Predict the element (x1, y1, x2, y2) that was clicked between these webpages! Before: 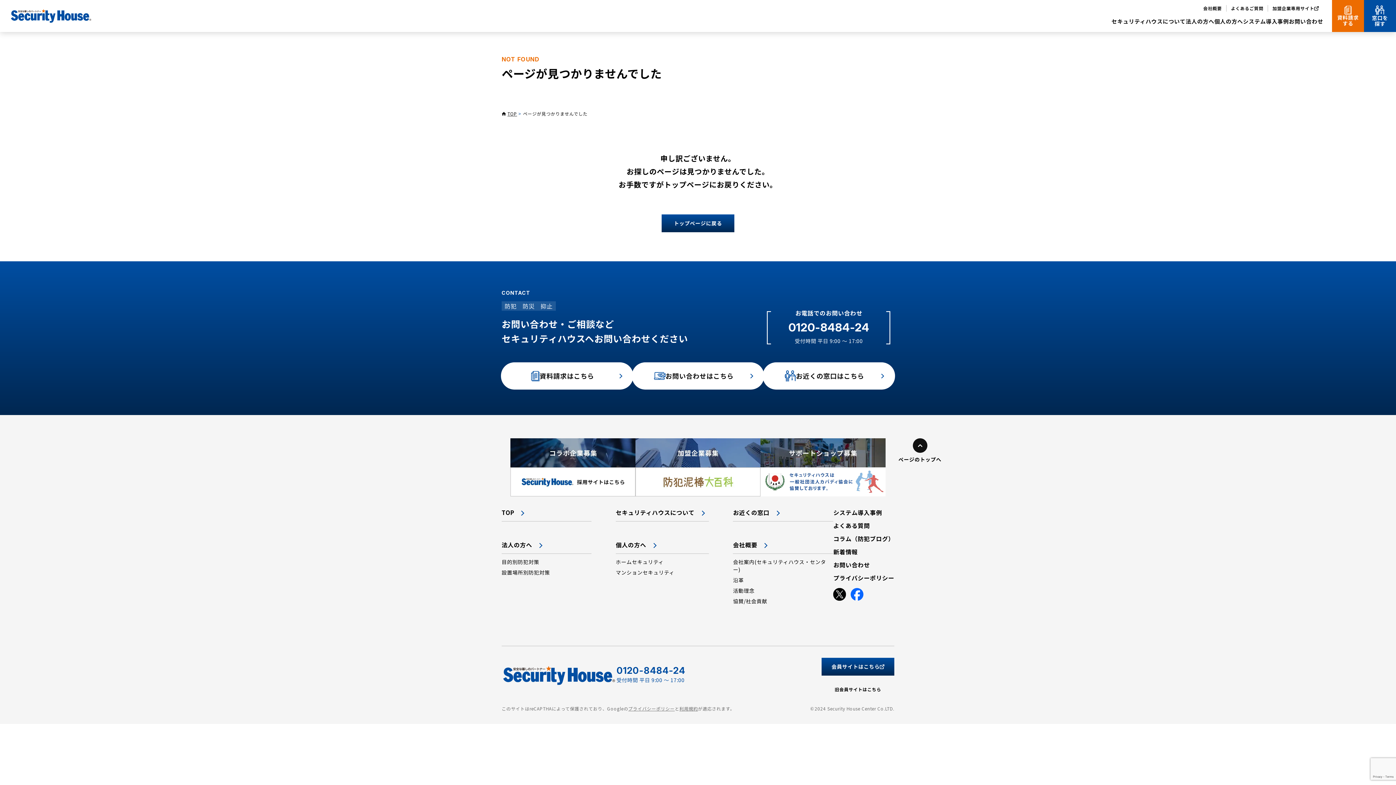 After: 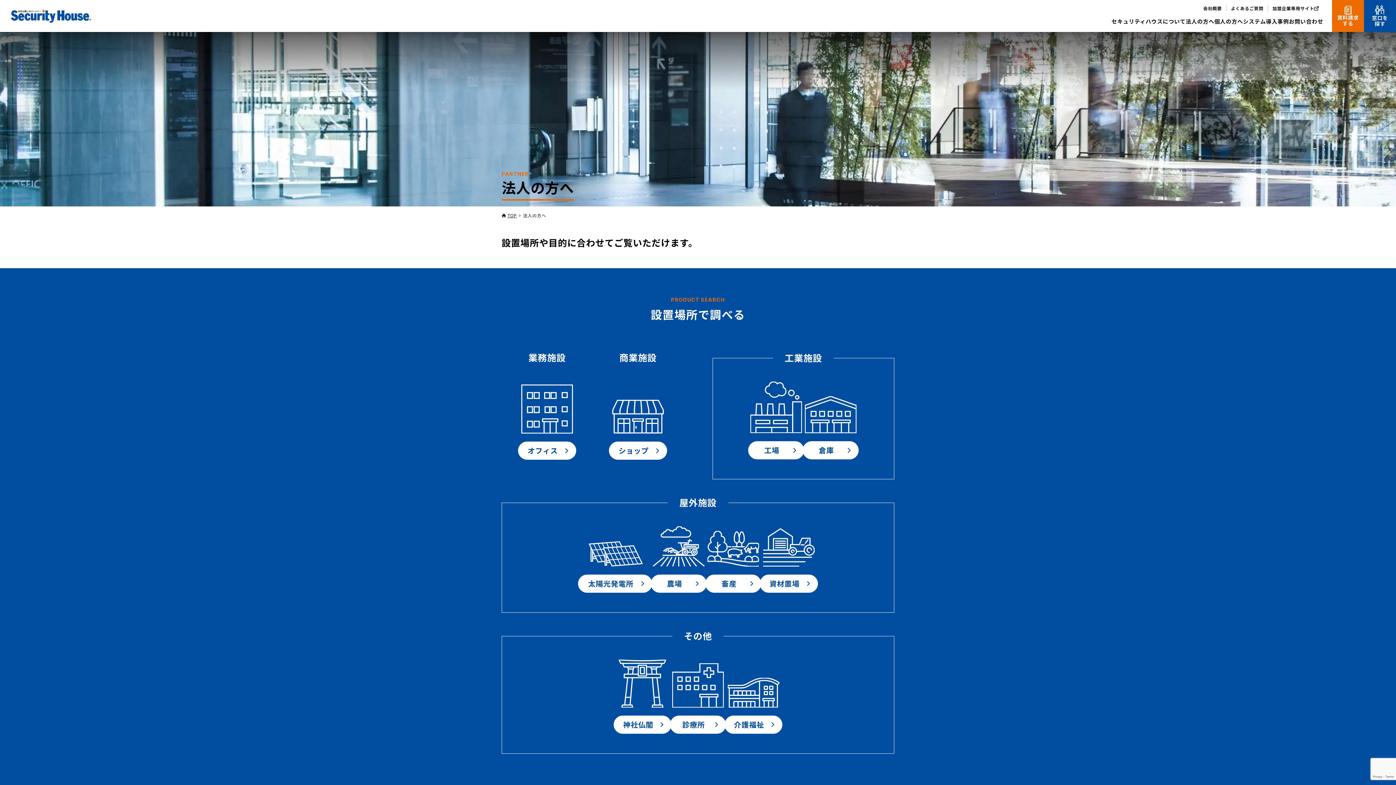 Action: label: 法人の方へ bbox: (501, 540, 591, 554)